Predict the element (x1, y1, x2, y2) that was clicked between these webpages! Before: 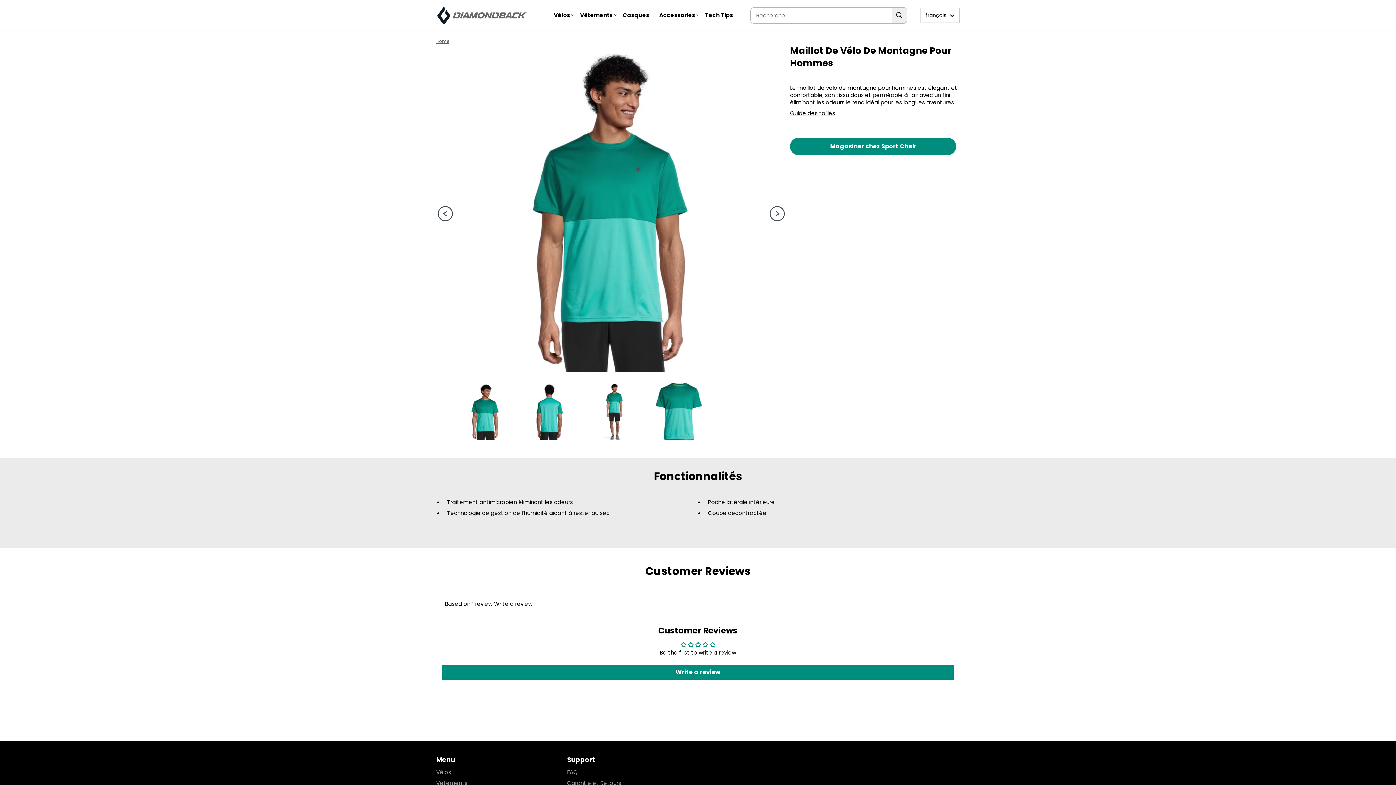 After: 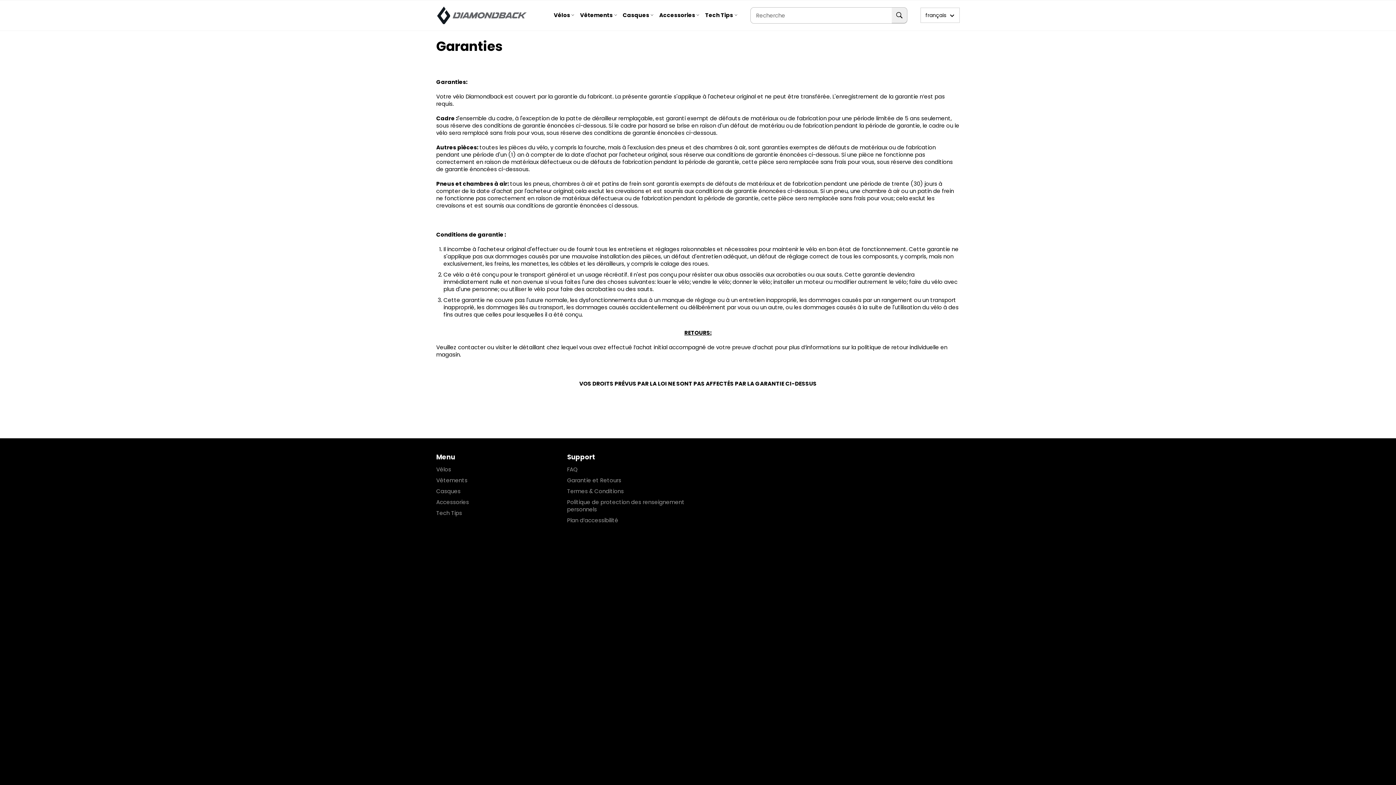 Action: bbox: (567, 779, 621, 787) label: Garantie et Retours